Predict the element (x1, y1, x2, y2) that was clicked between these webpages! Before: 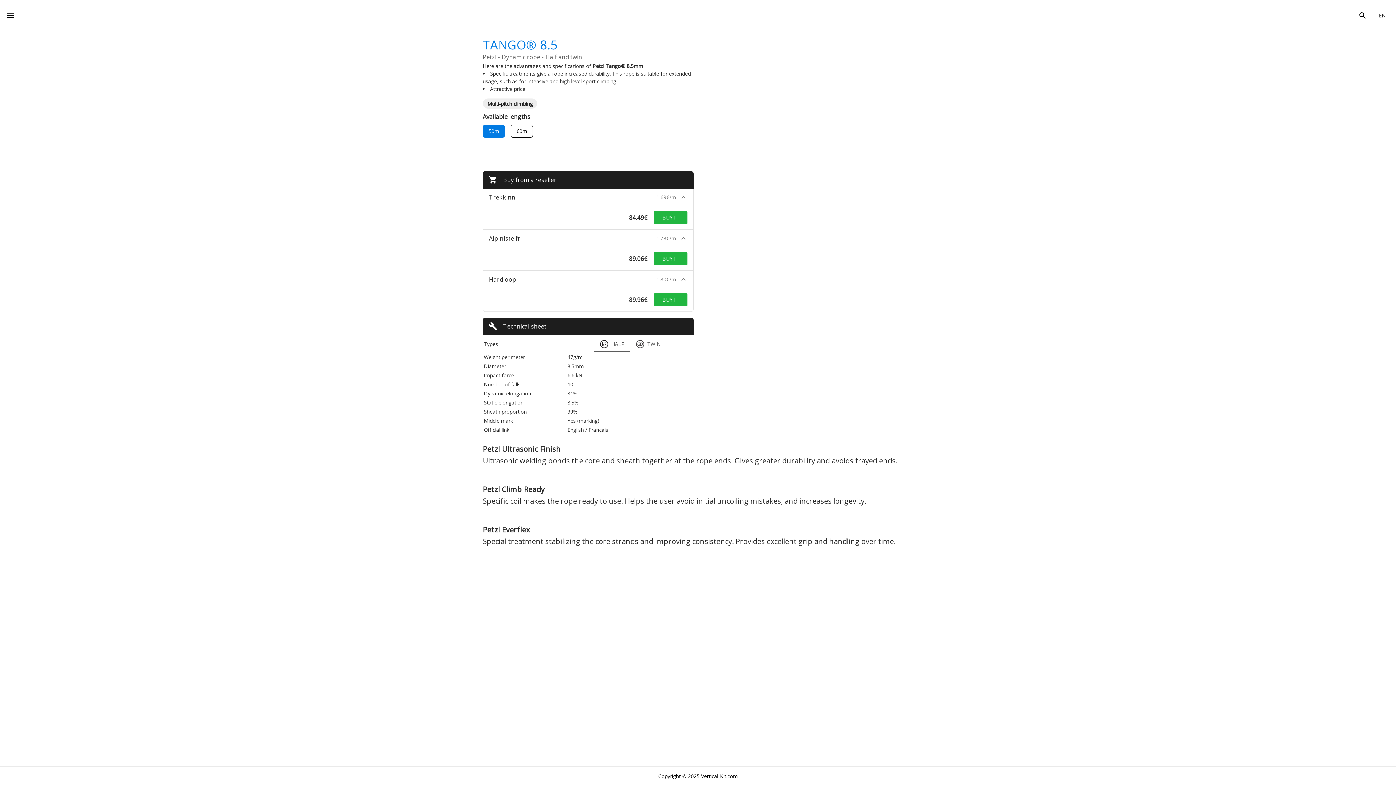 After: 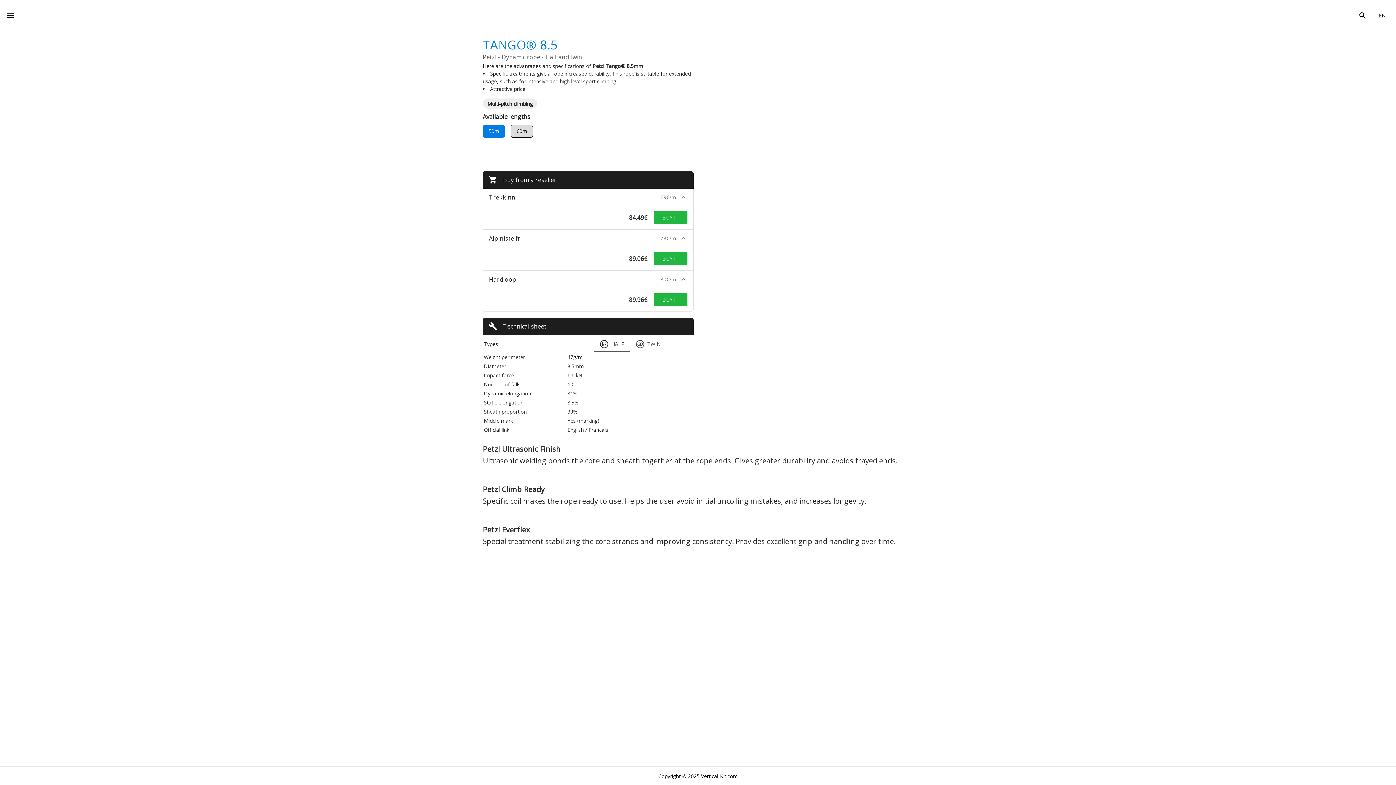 Action: bbox: (510, 124, 533, 137) label: 60m